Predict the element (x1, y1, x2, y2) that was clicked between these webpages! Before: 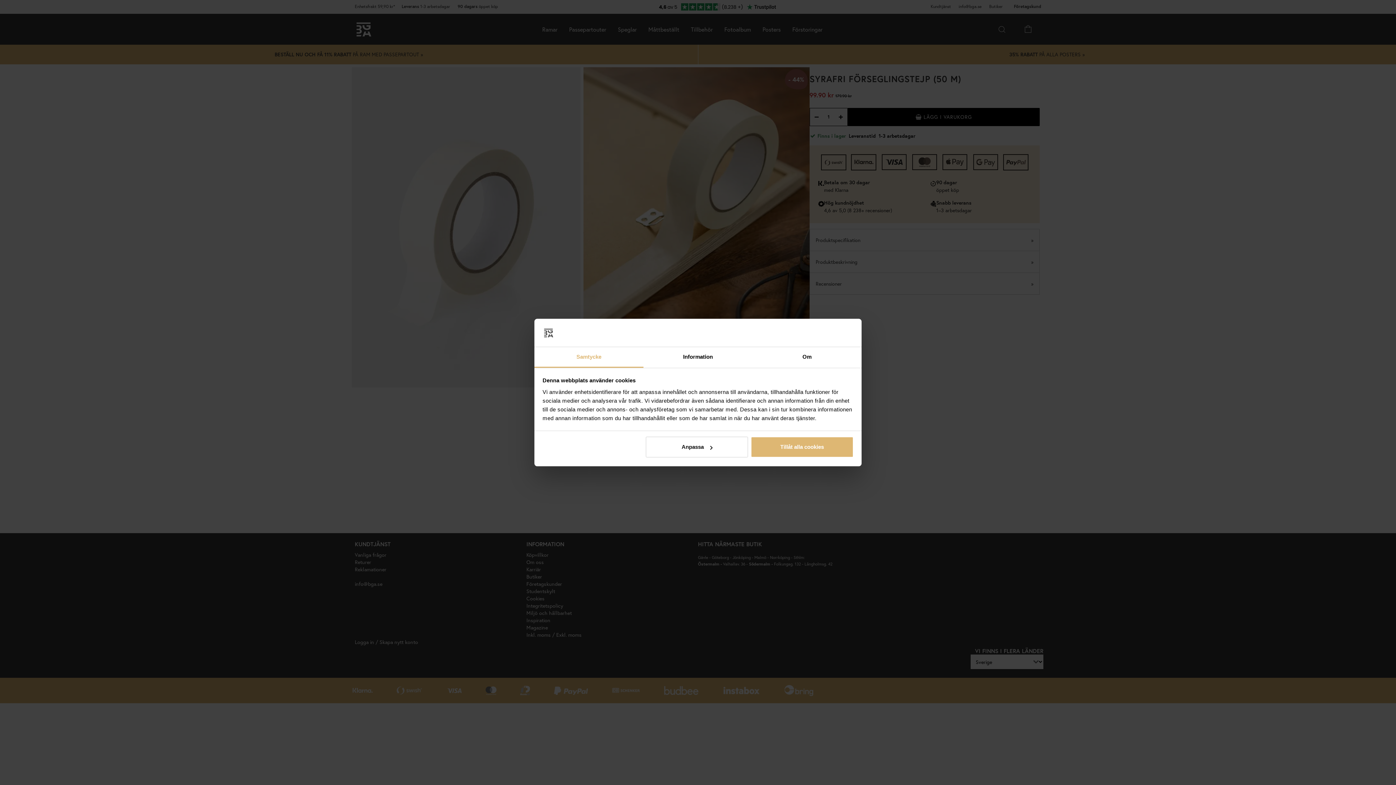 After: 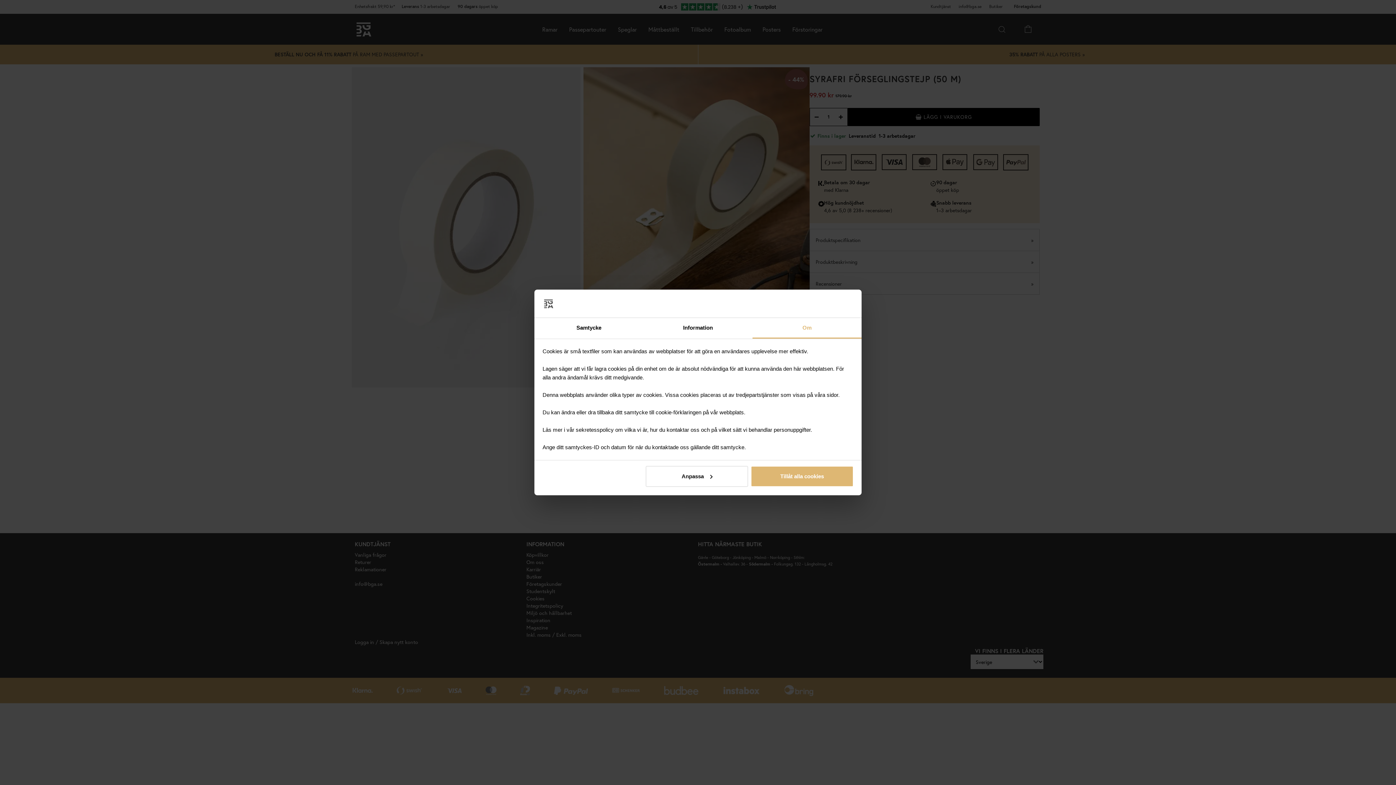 Action: bbox: (752, 347, 861, 367) label: Om